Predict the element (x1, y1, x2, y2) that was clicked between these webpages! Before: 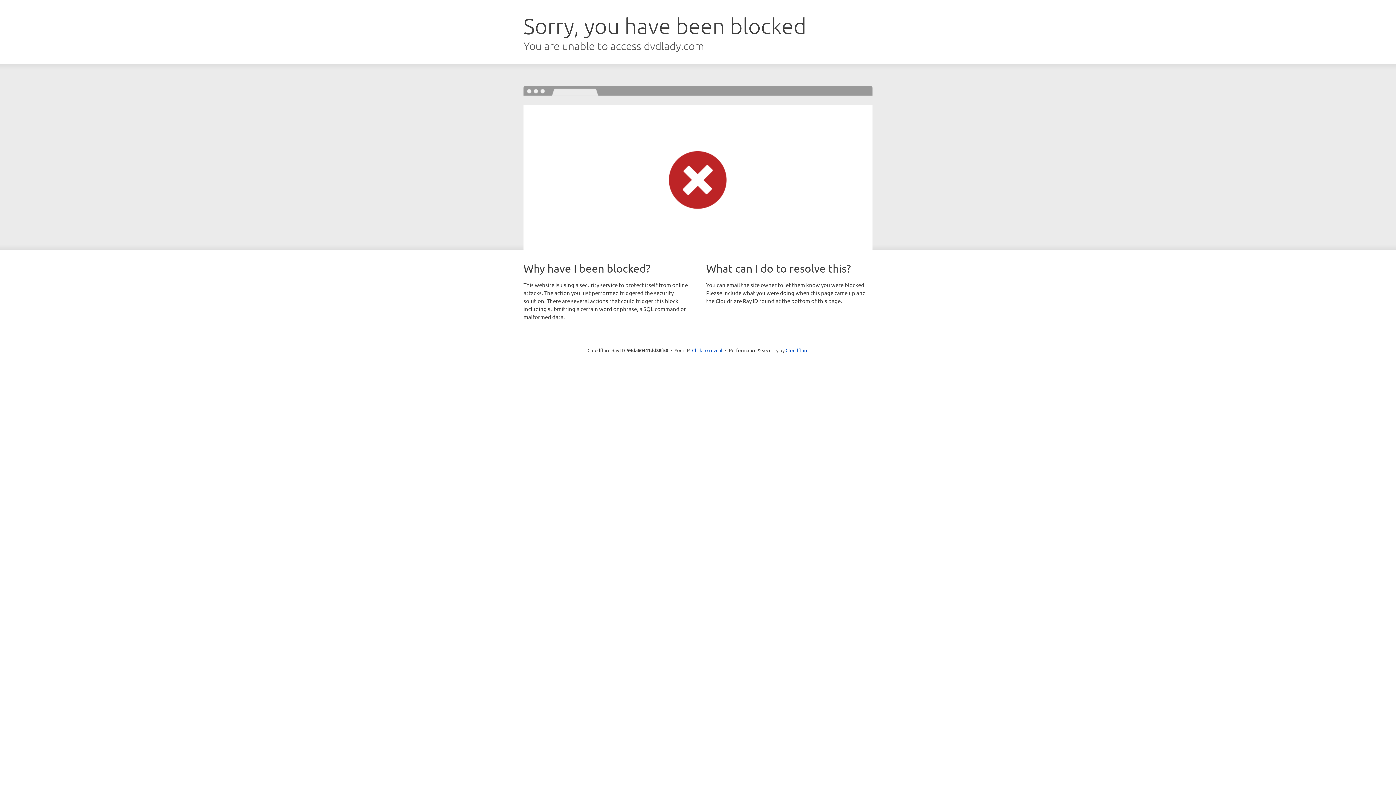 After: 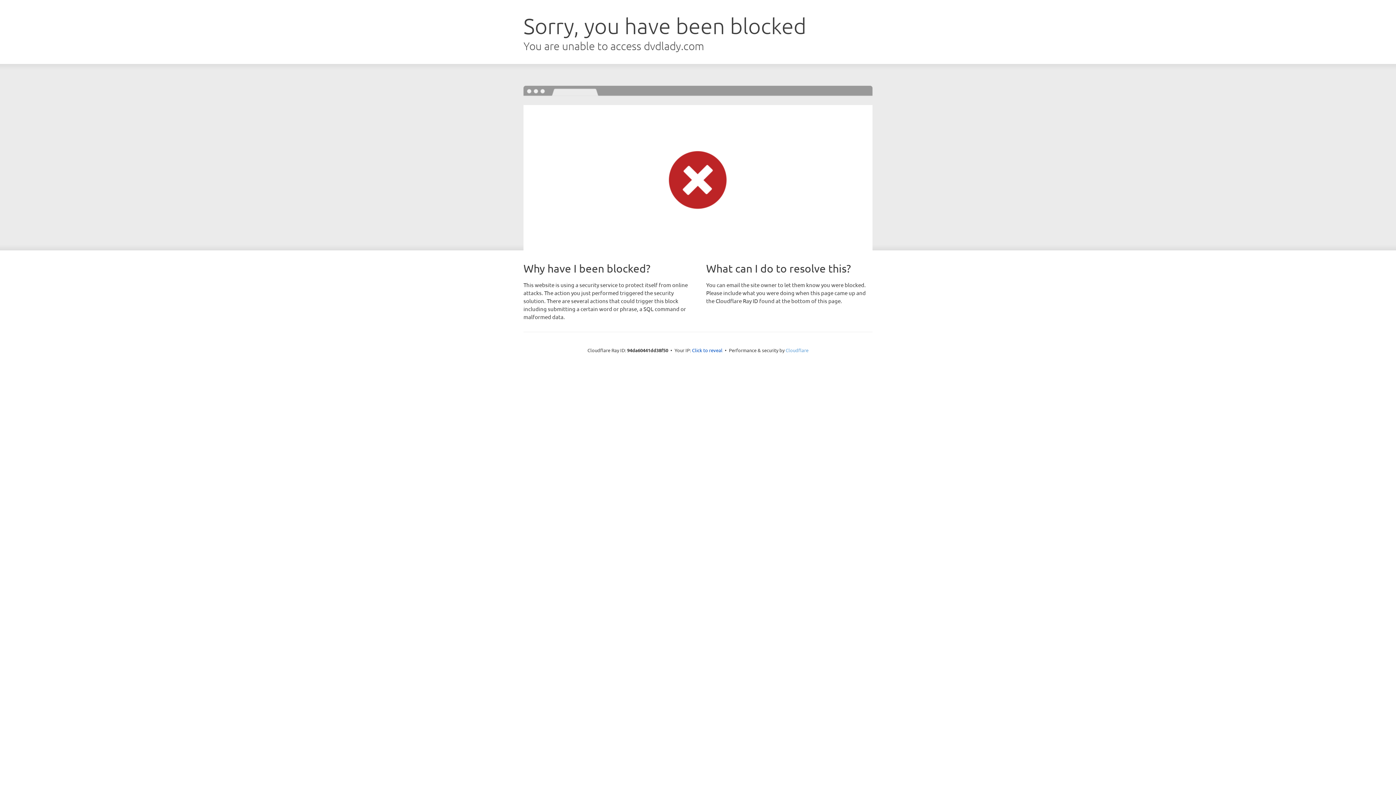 Action: label: Cloudflare bbox: (785, 347, 808, 353)